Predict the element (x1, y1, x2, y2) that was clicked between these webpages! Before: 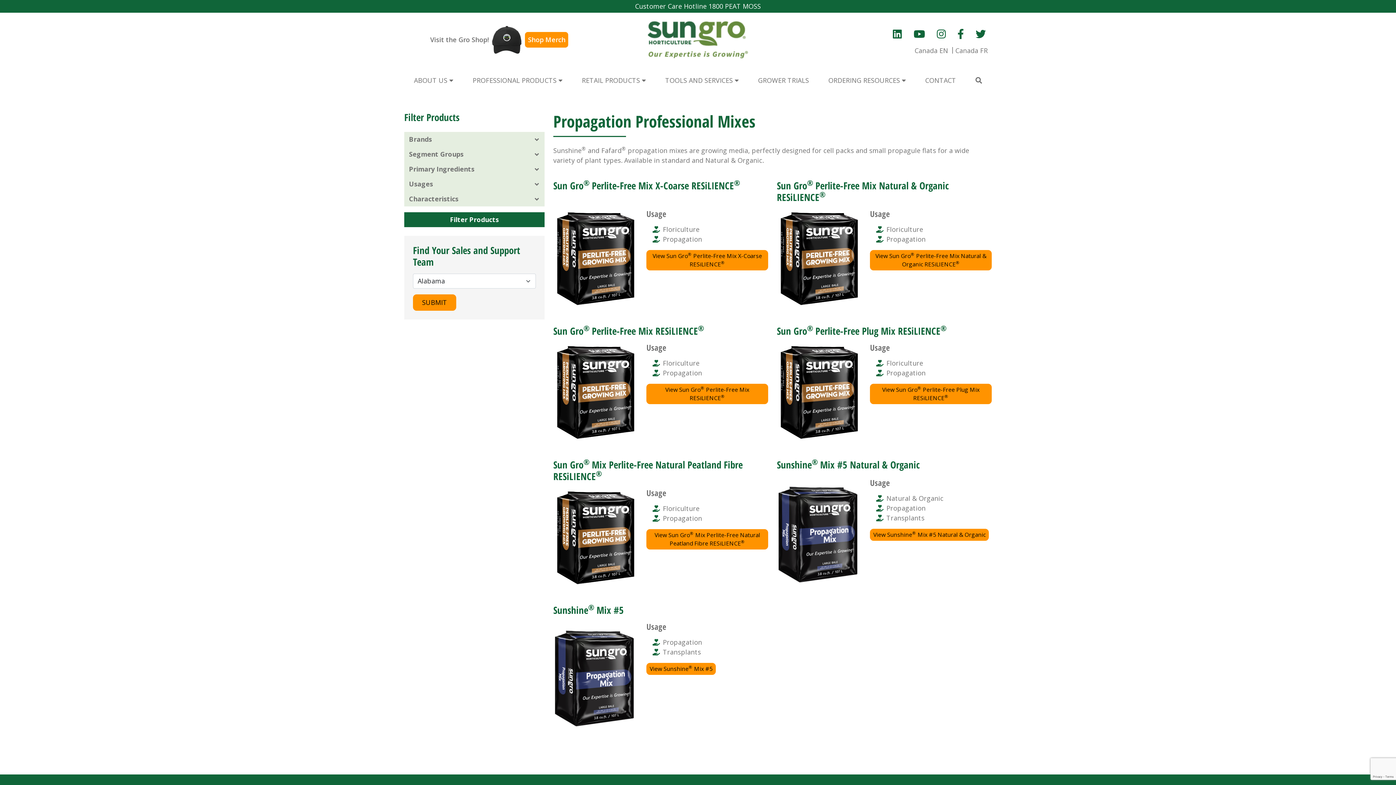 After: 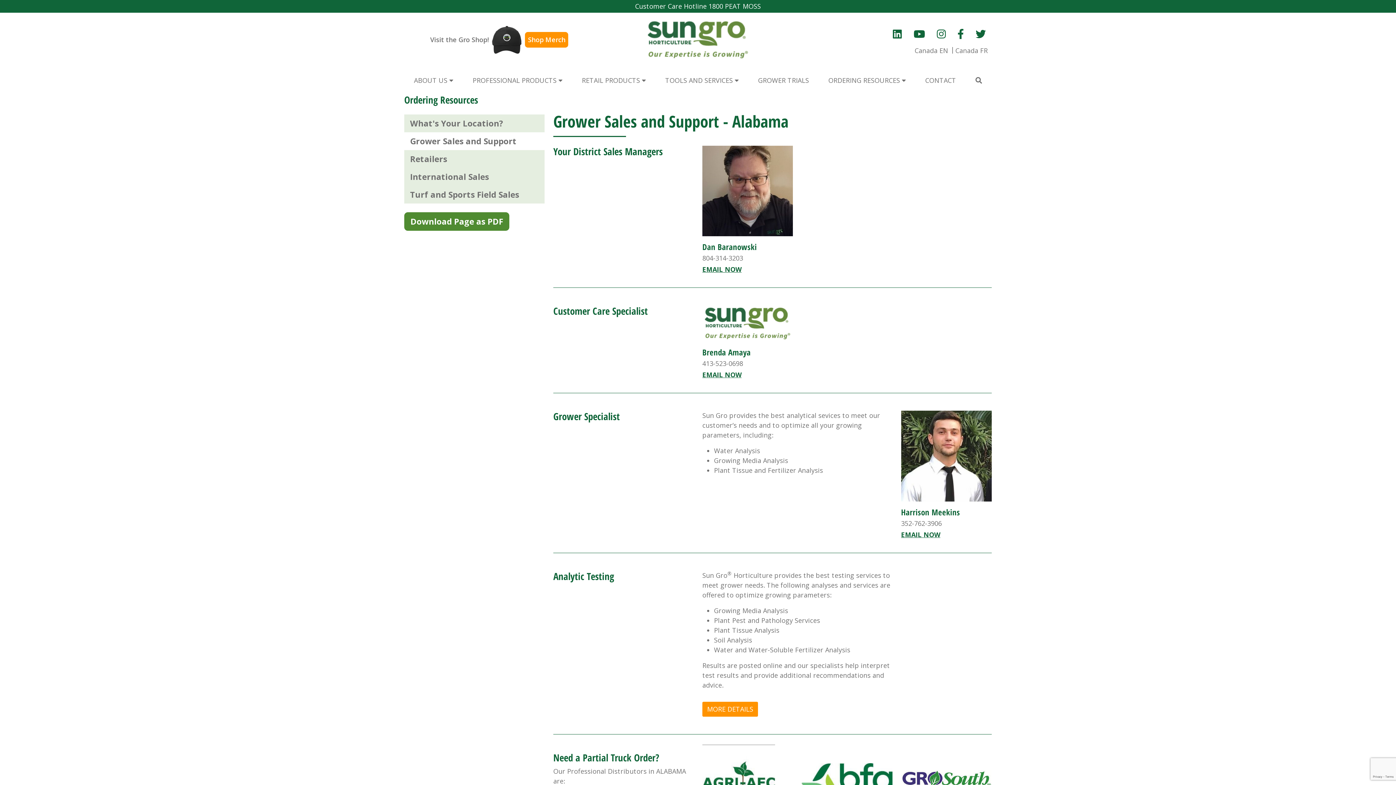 Action: label: SUBMIT bbox: (413, 294, 456, 310)